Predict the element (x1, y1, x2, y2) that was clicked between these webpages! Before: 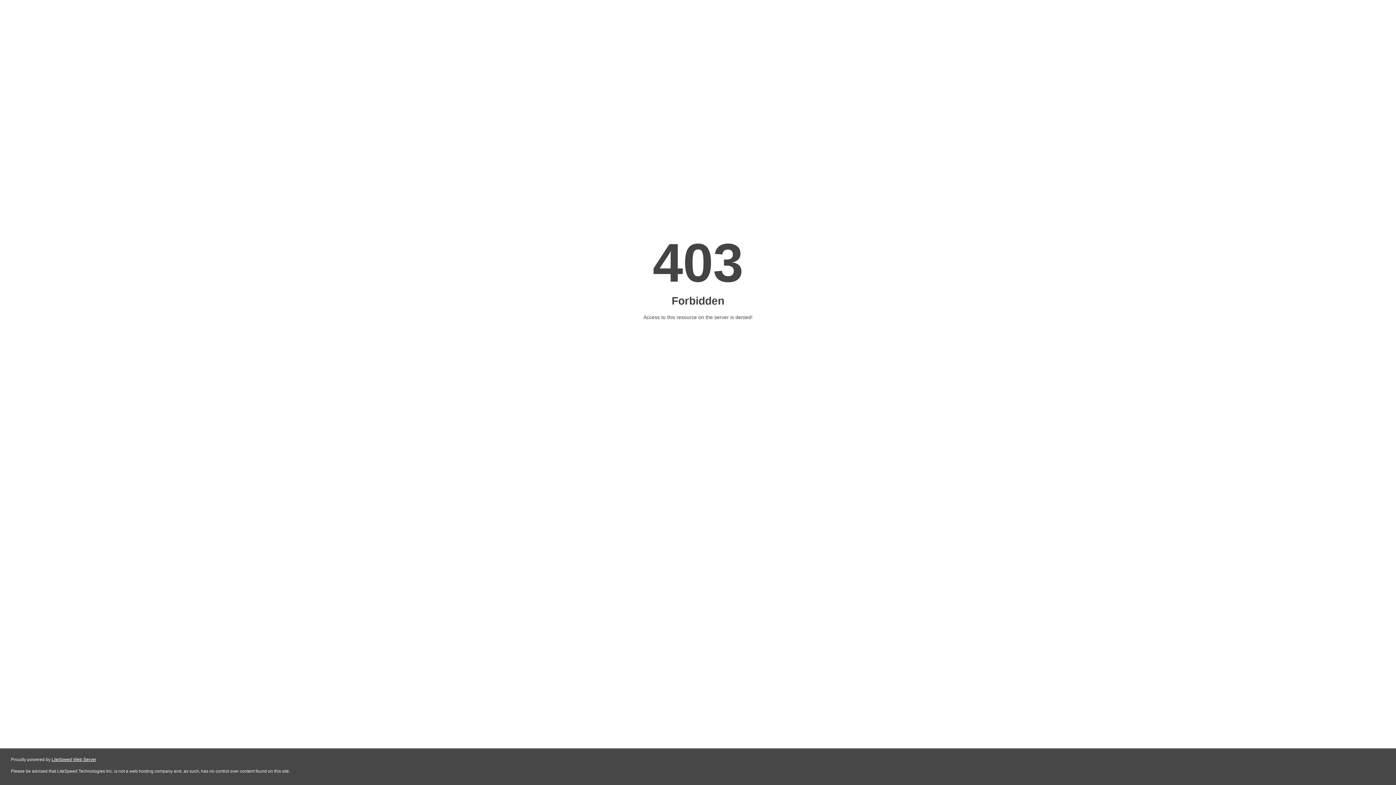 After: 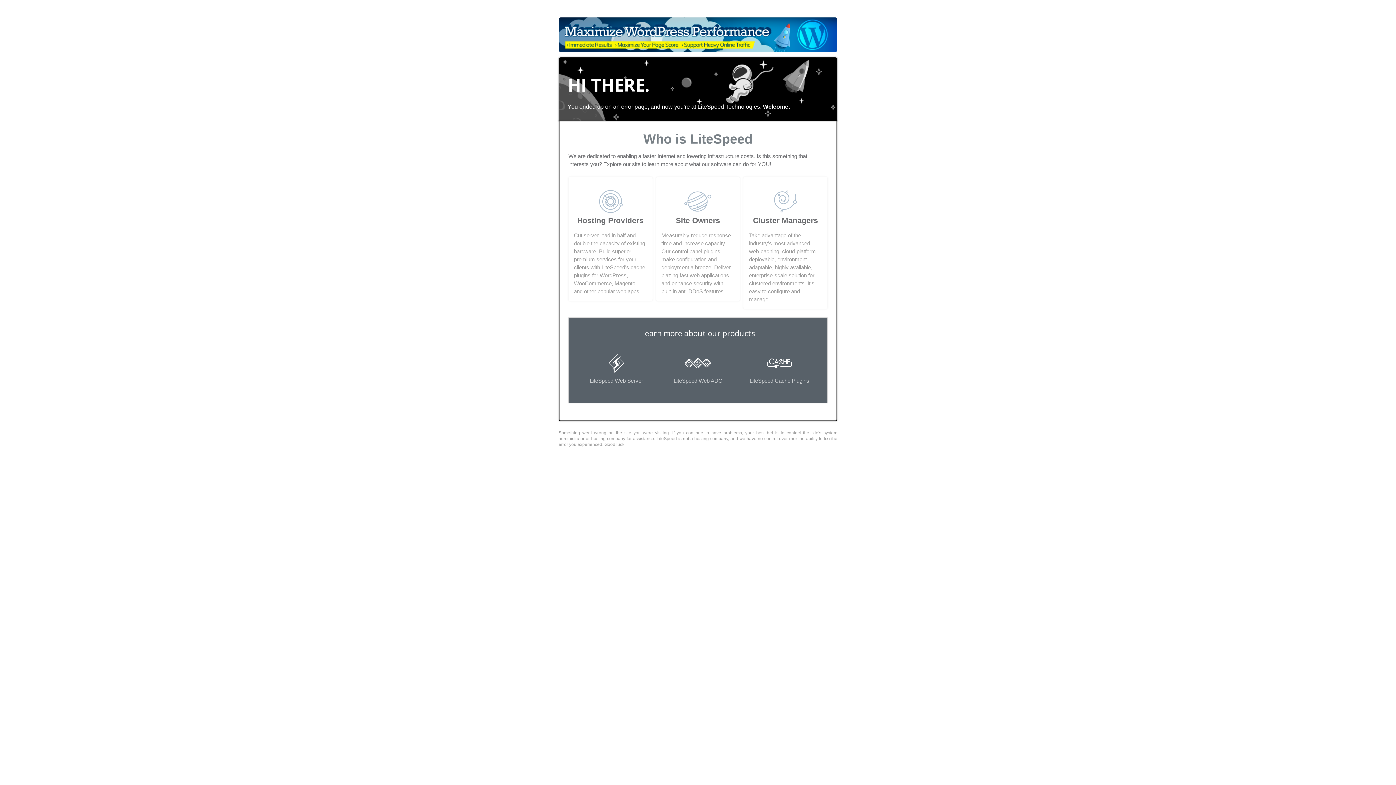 Action: bbox: (51, 757, 96, 762) label: LiteSpeed Web Server